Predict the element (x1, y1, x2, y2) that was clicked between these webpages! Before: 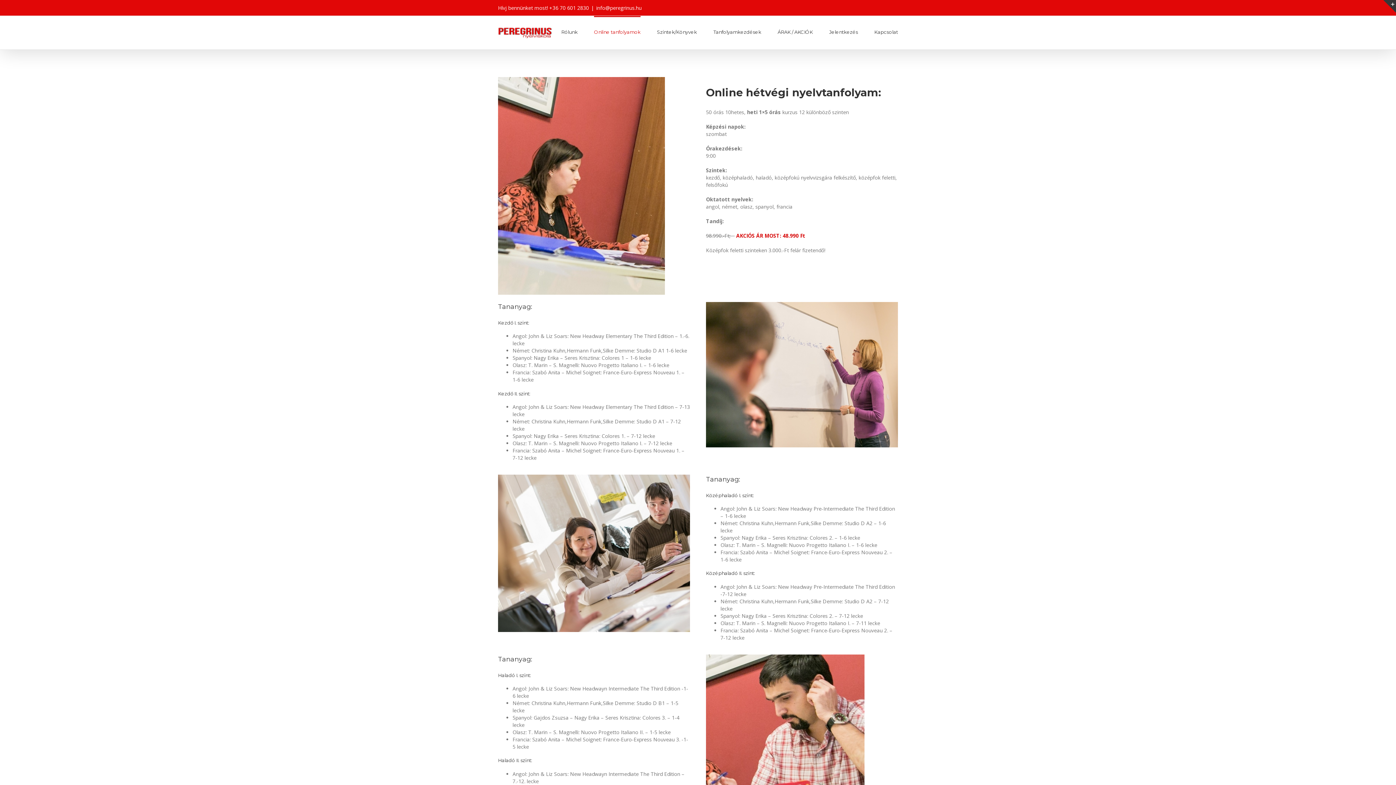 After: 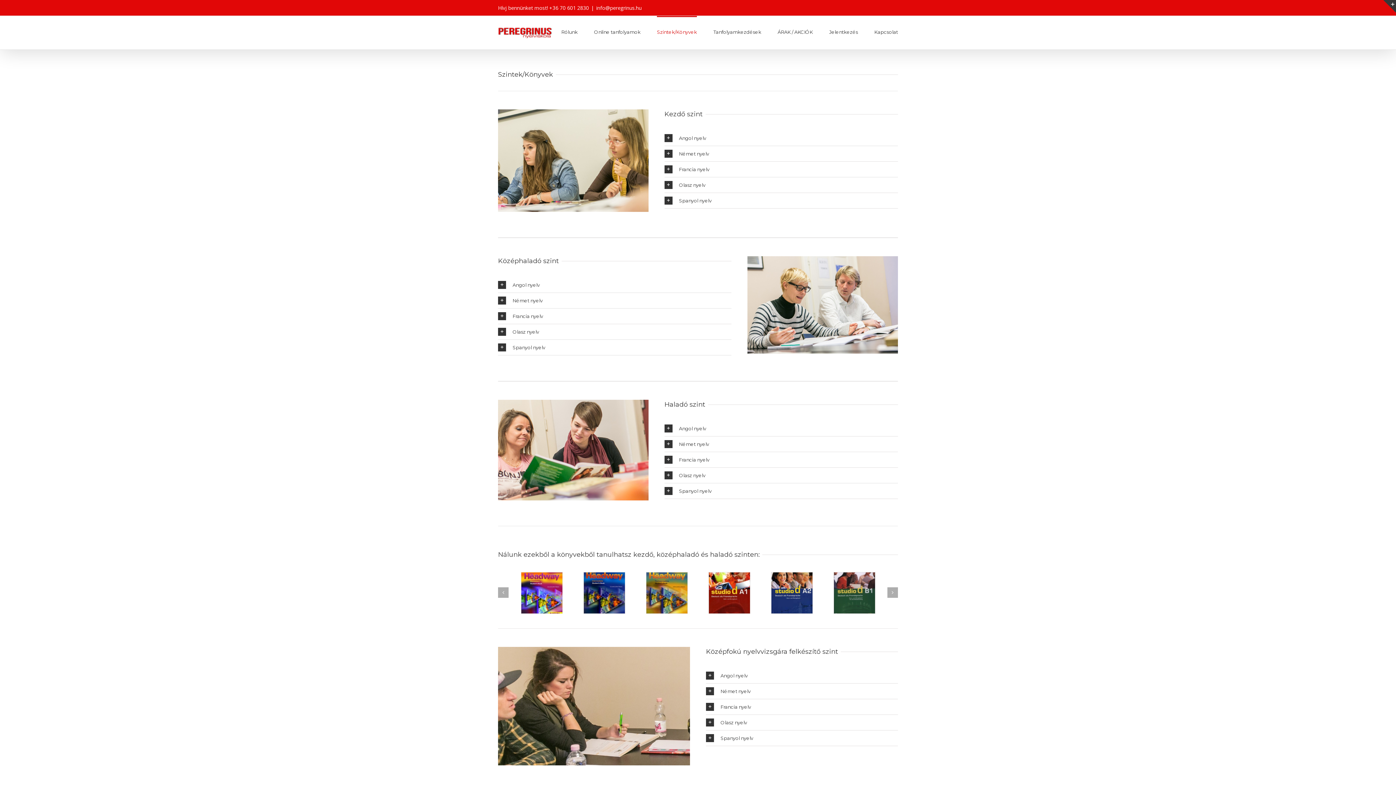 Action: bbox: (657, 16, 697, 47) label: Szintek/Könyvek